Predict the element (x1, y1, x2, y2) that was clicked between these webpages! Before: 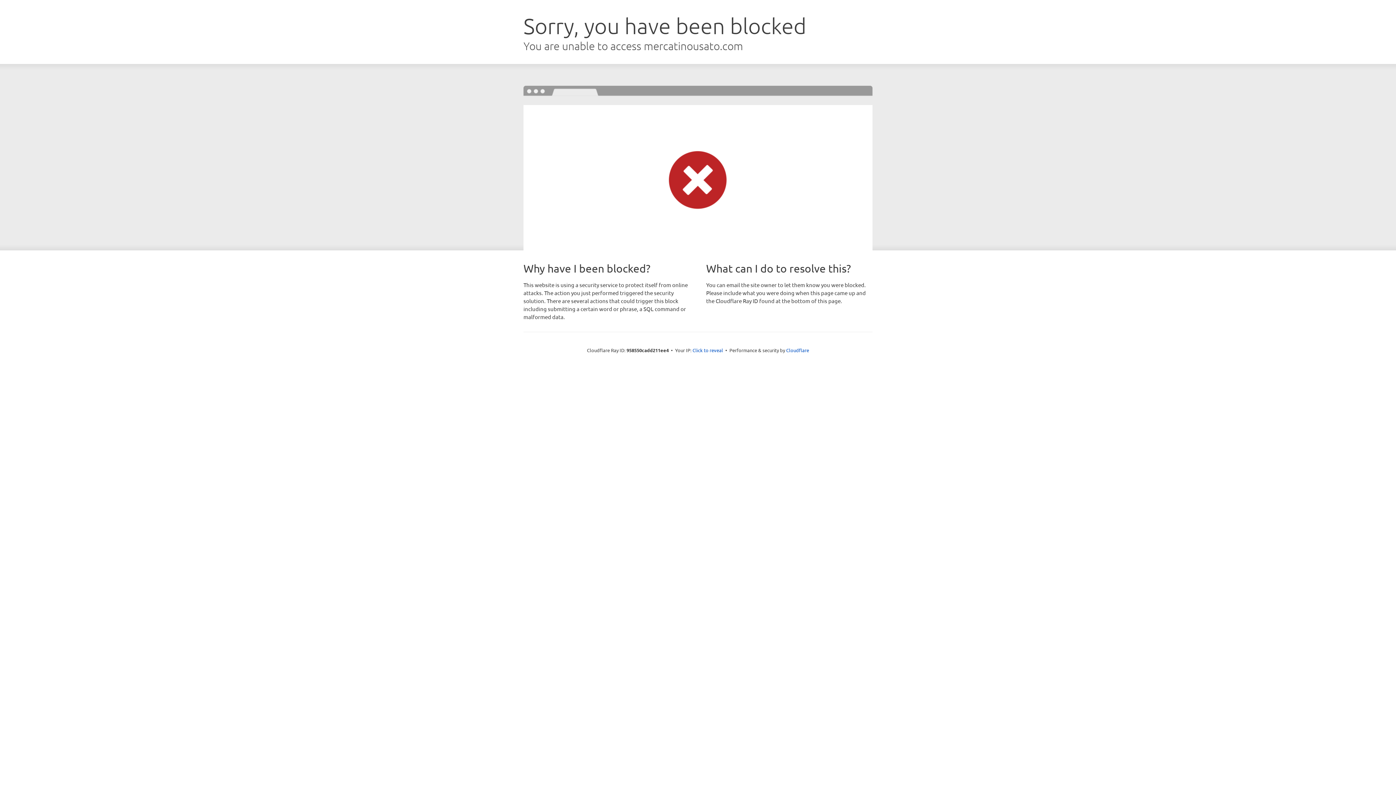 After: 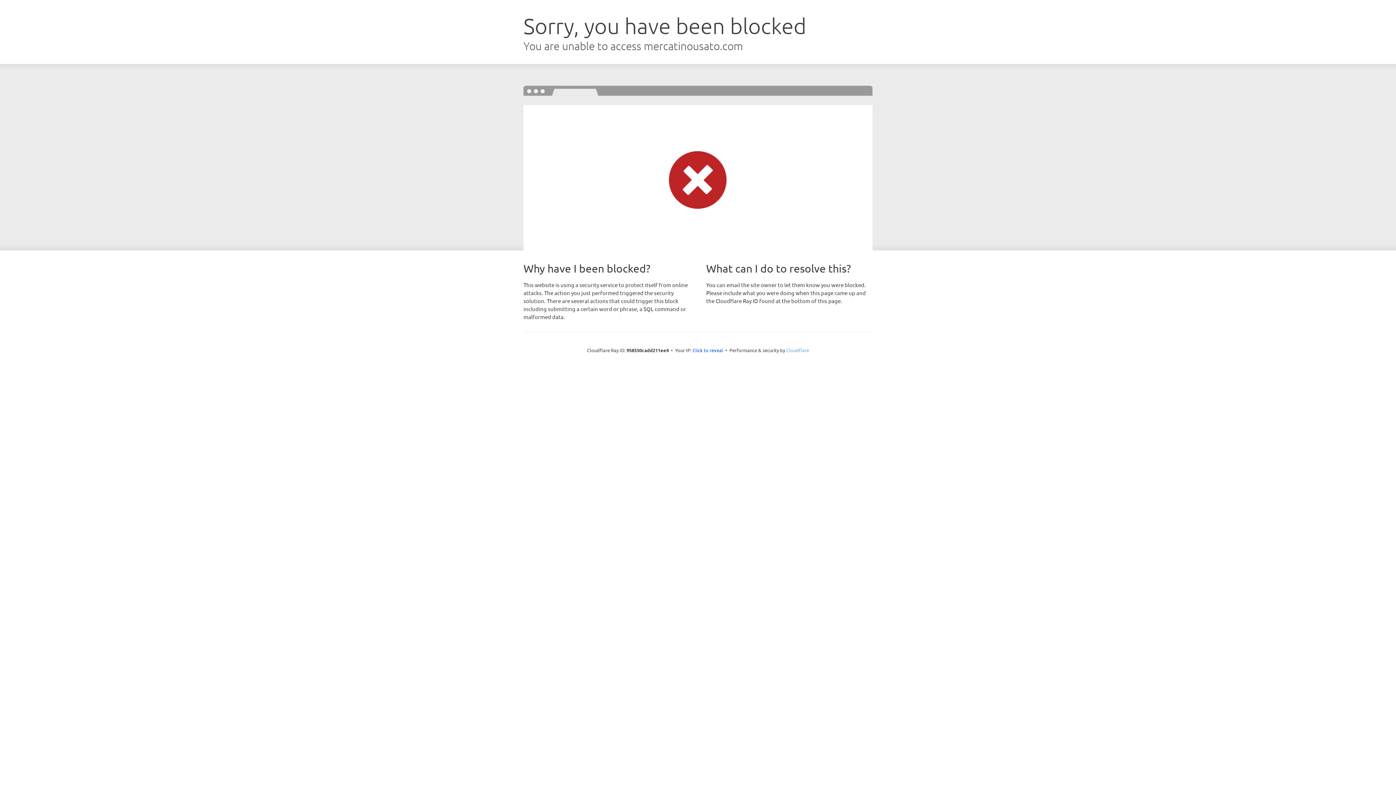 Action: bbox: (786, 347, 809, 353) label: Cloudflare